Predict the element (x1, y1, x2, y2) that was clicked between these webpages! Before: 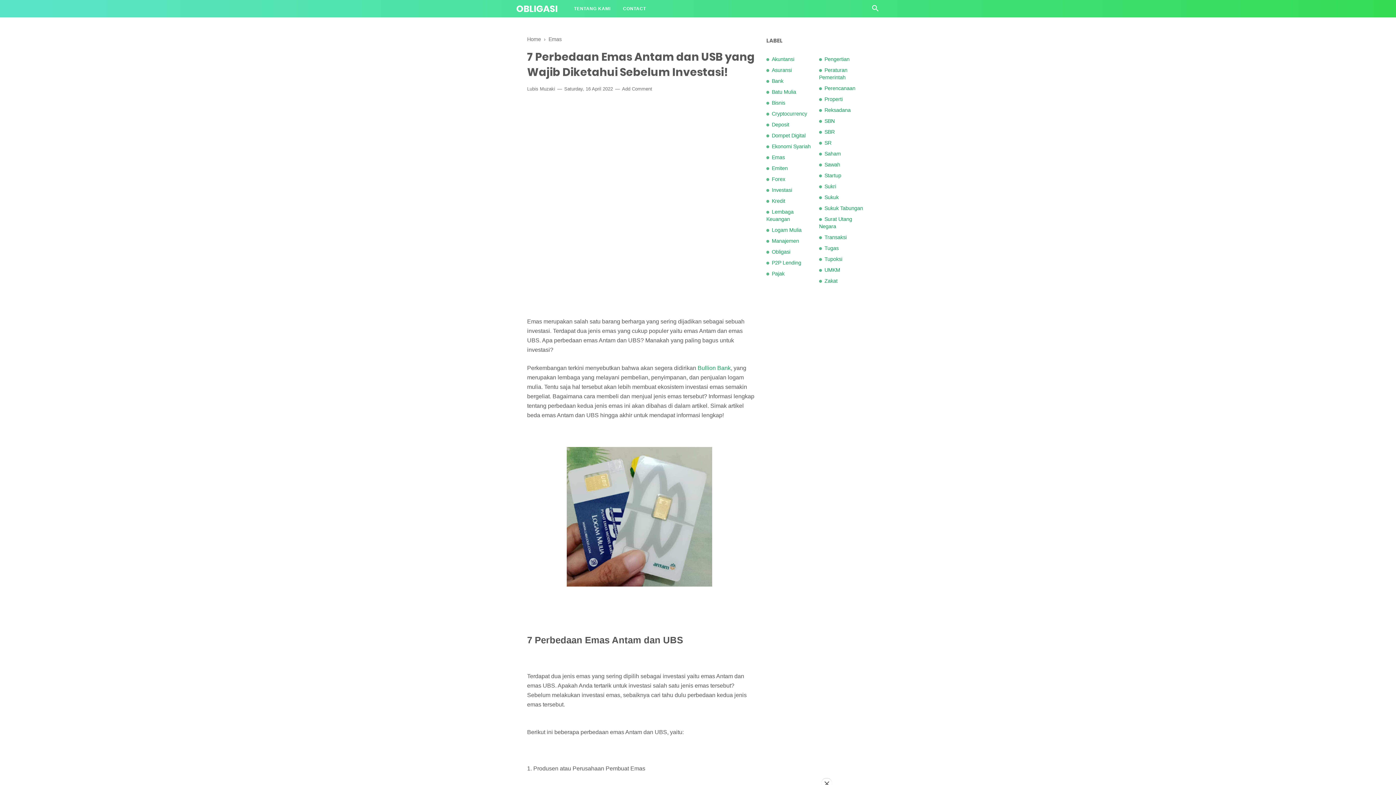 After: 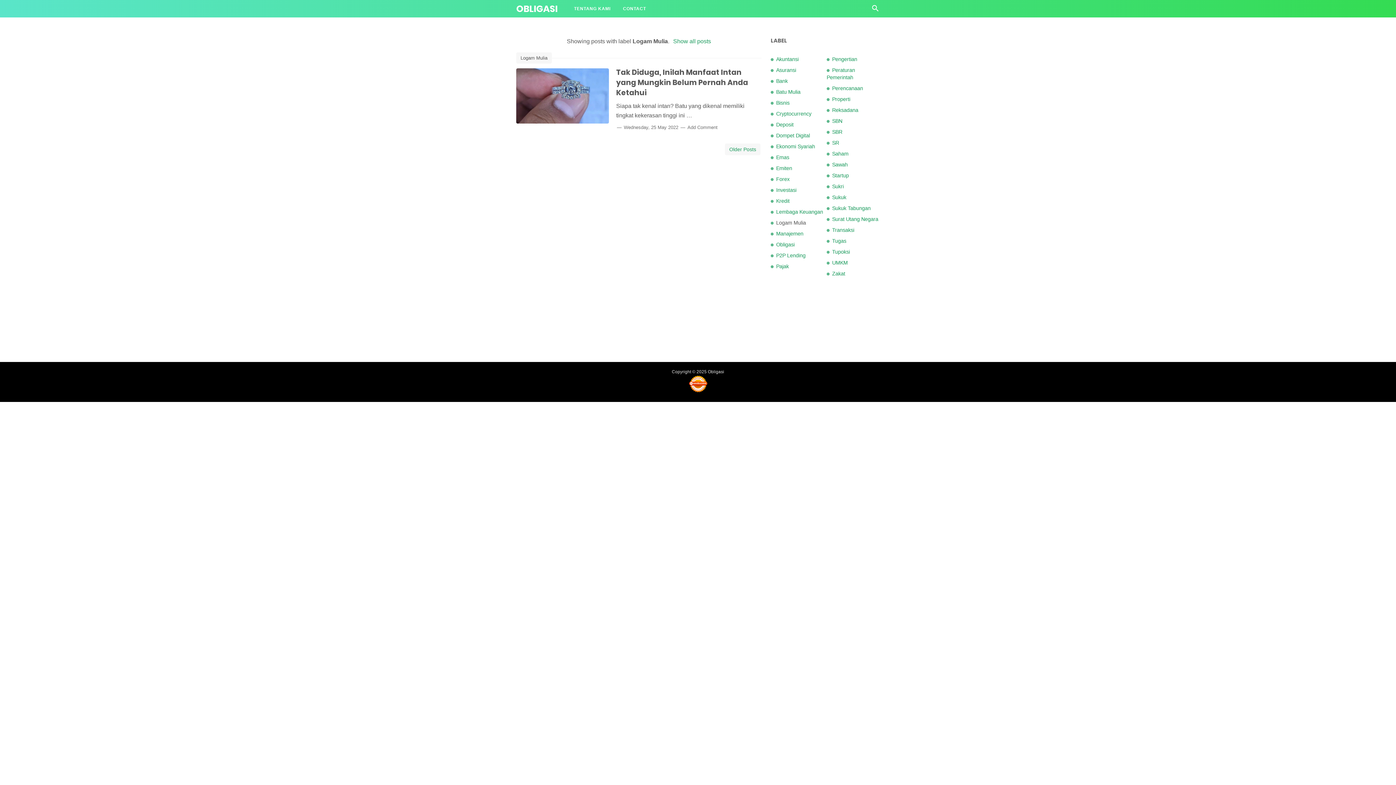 Action: bbox: (772, 227, 801, 233) label: Logam Mulia